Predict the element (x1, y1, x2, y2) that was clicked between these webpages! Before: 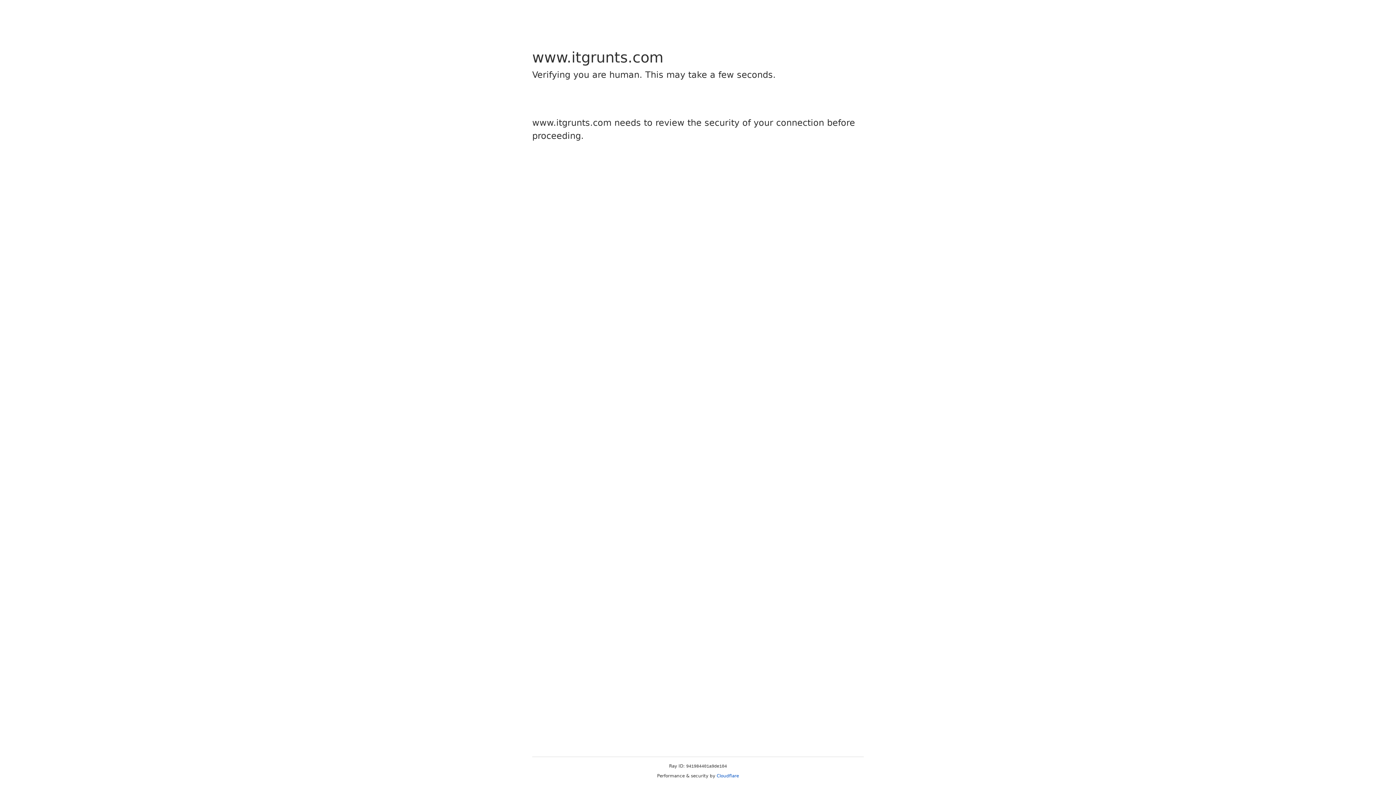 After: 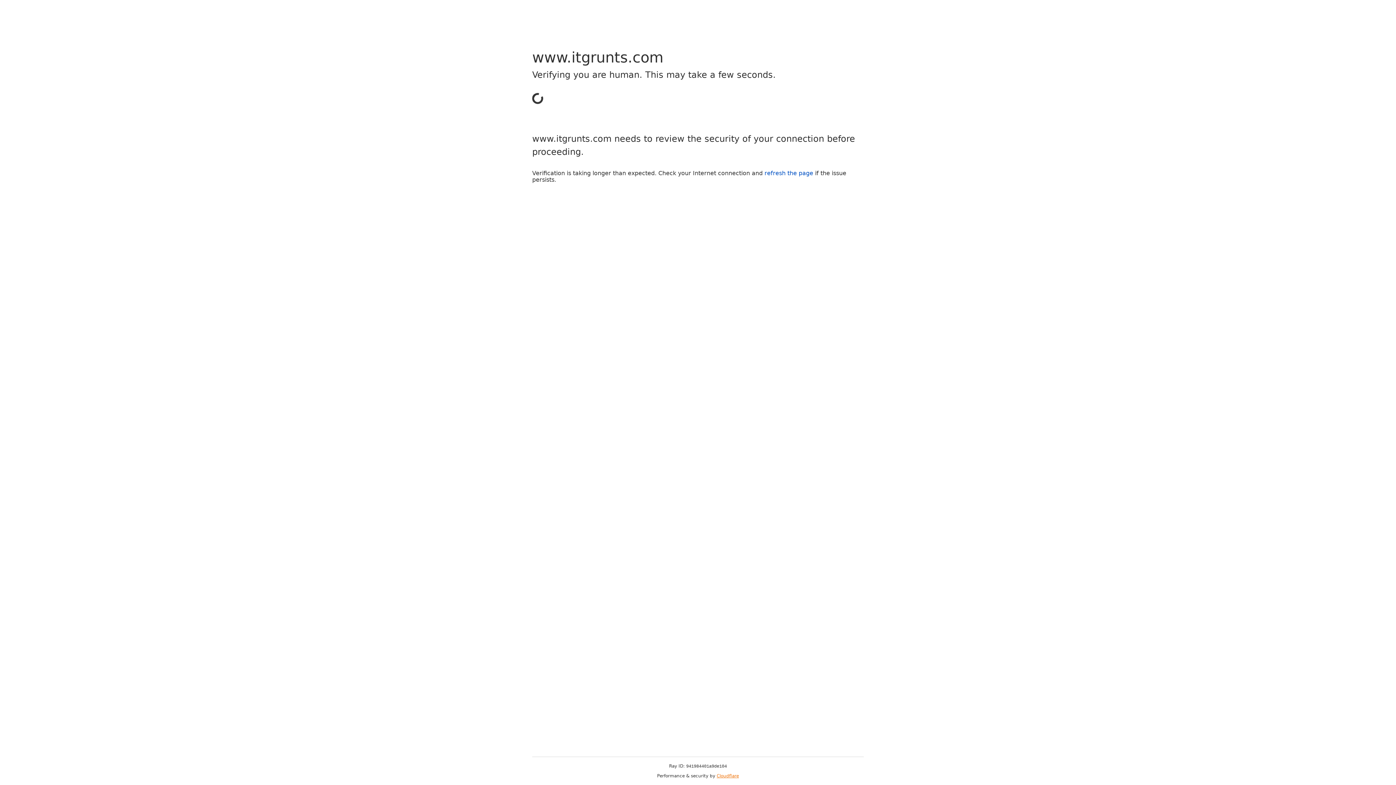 Action: label: Cloudflare bbox: (716, 773, 739, 778)